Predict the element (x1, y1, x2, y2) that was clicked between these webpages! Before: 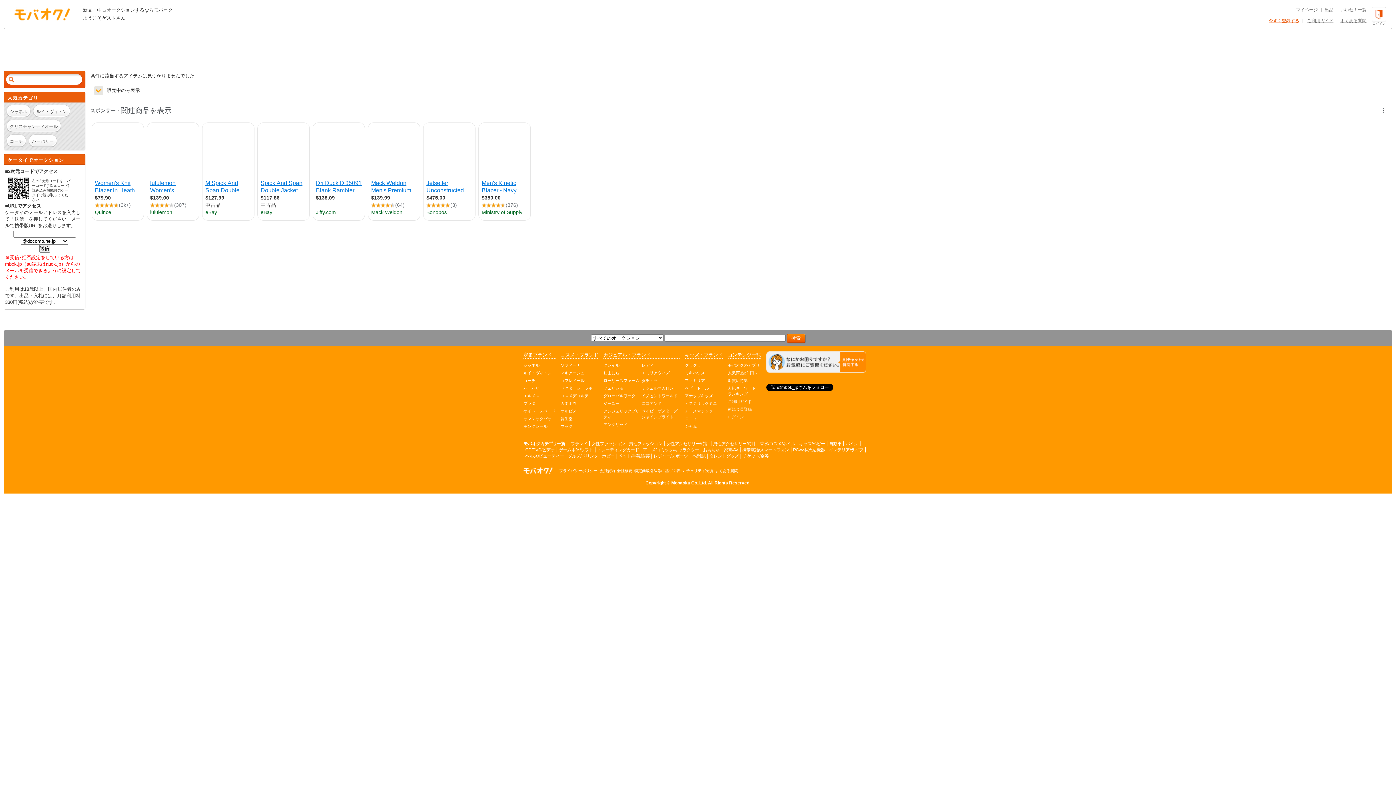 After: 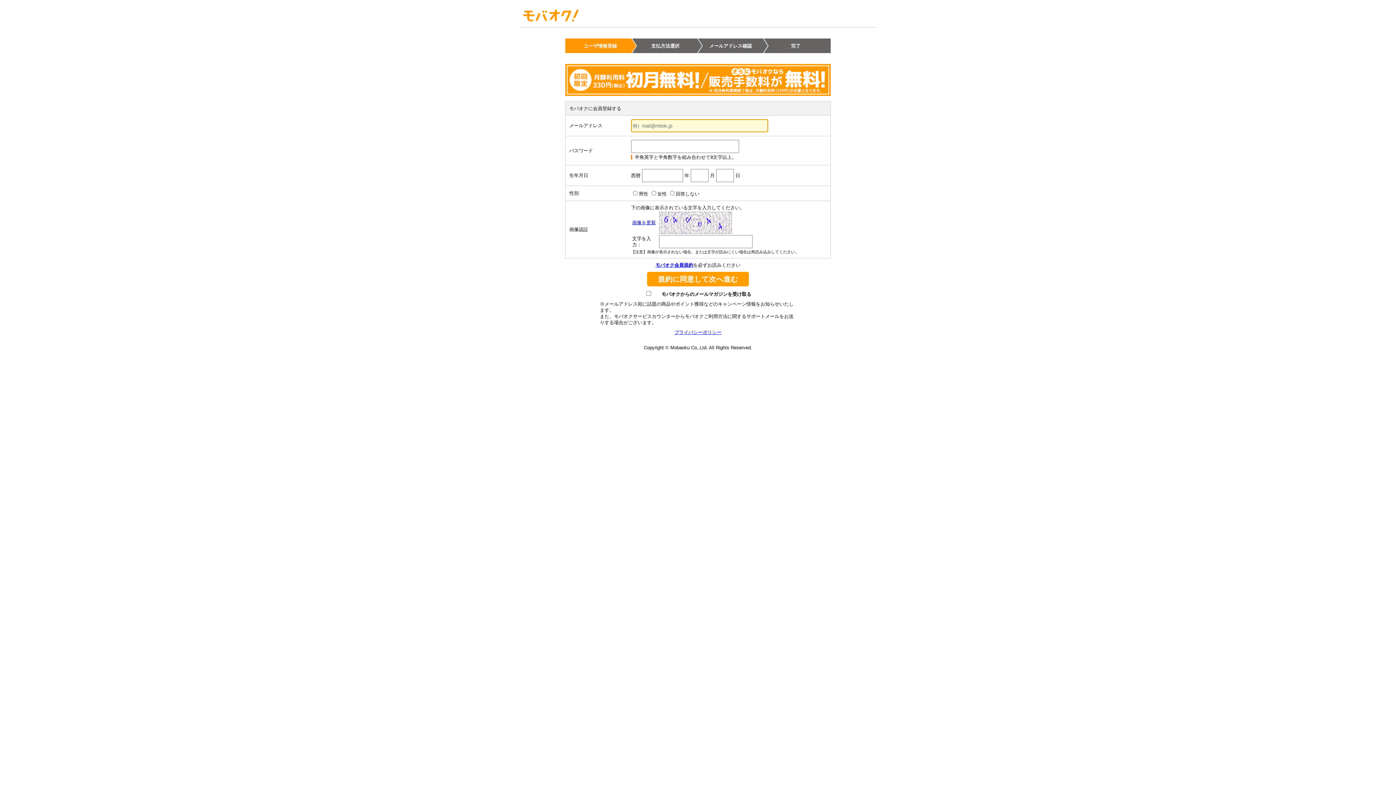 Action: label: 新規会員登録 bbox: (728, 407, 752, 411)